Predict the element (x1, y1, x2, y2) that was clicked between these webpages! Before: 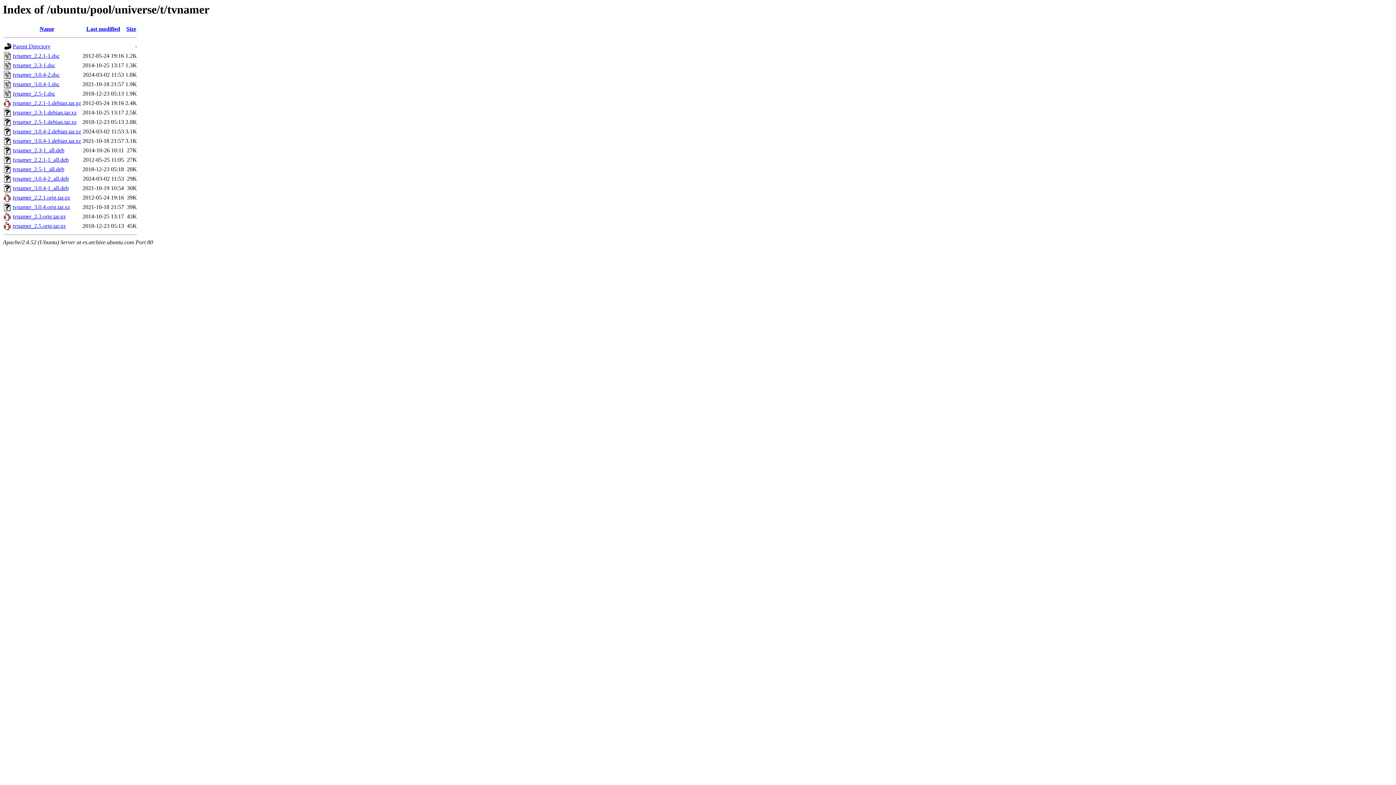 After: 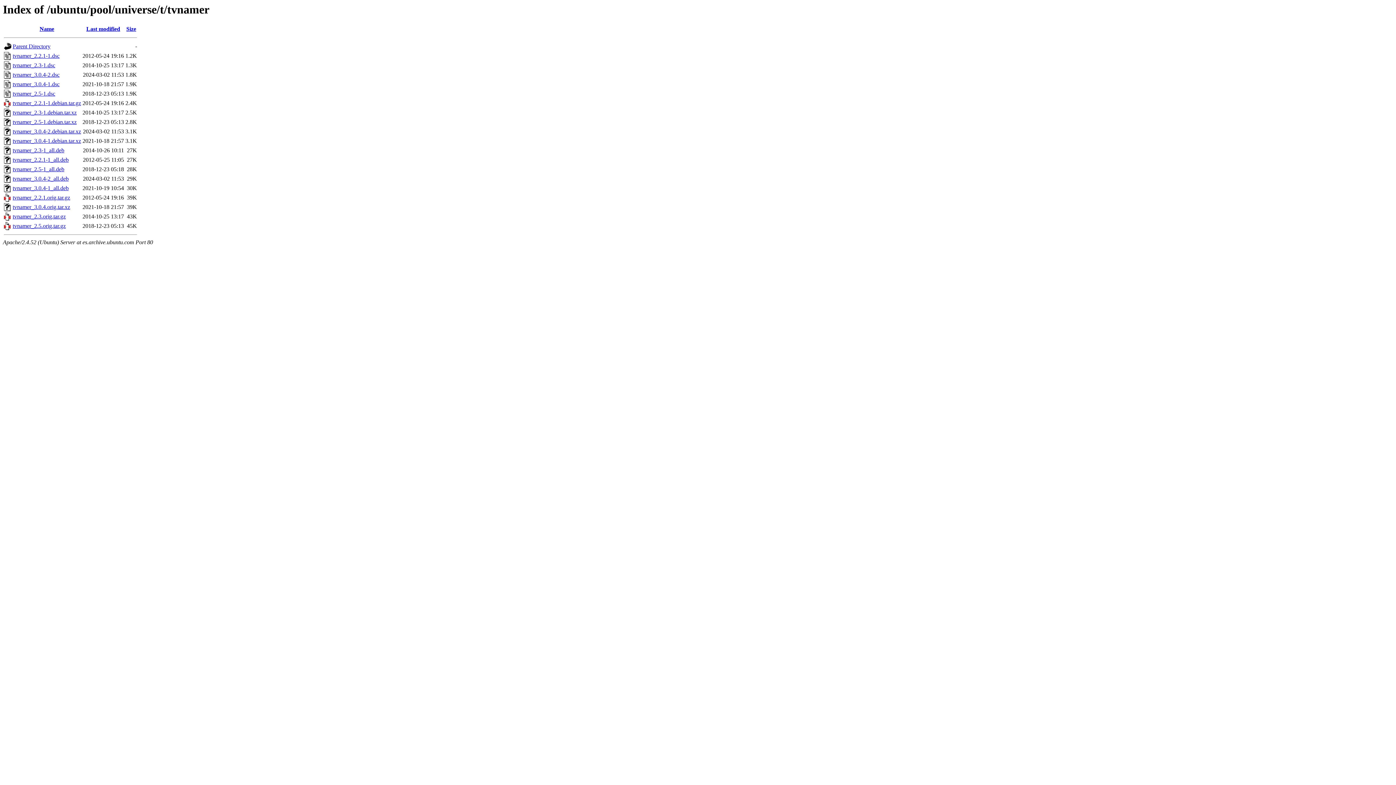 Action: bbox: (12, 166, 64, 172) label: tvnamer_2.5-1_all.deb